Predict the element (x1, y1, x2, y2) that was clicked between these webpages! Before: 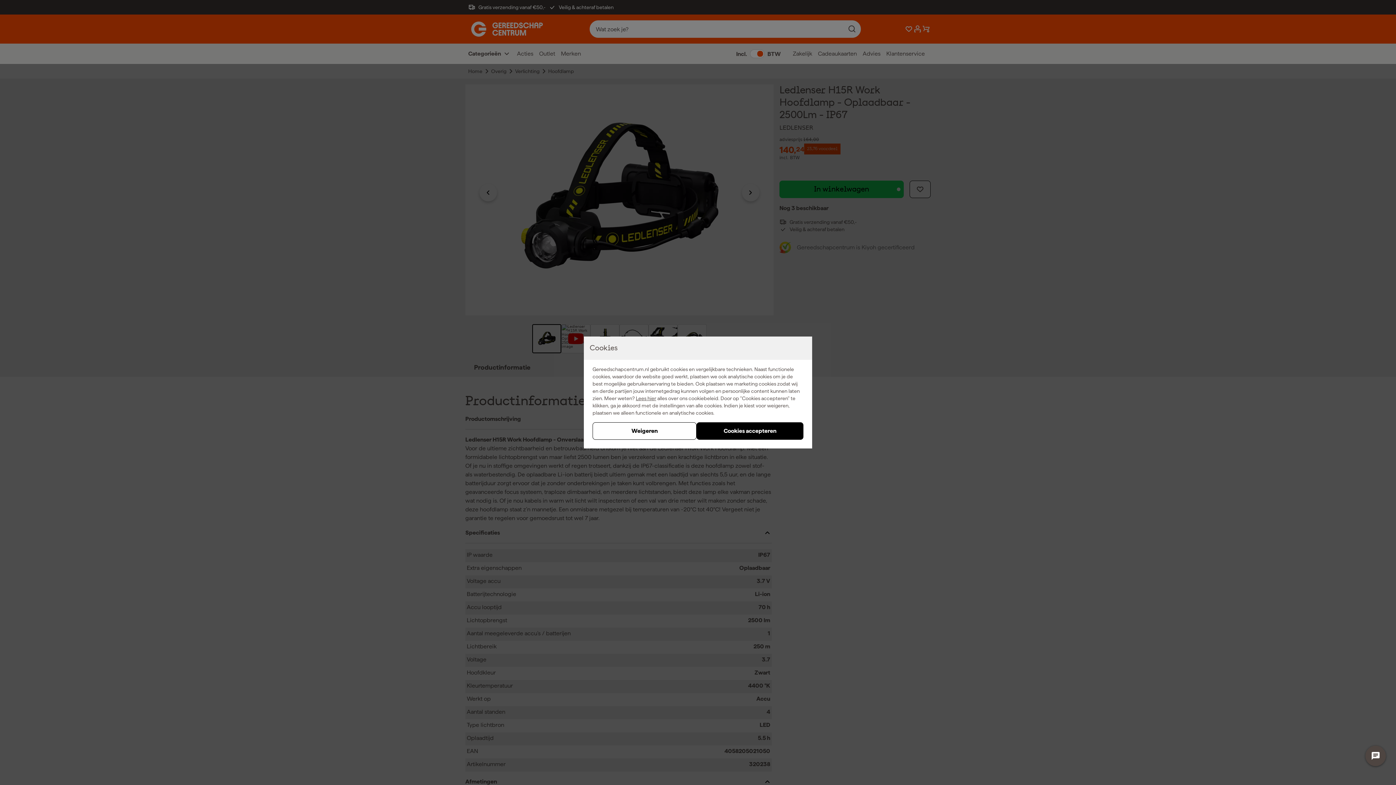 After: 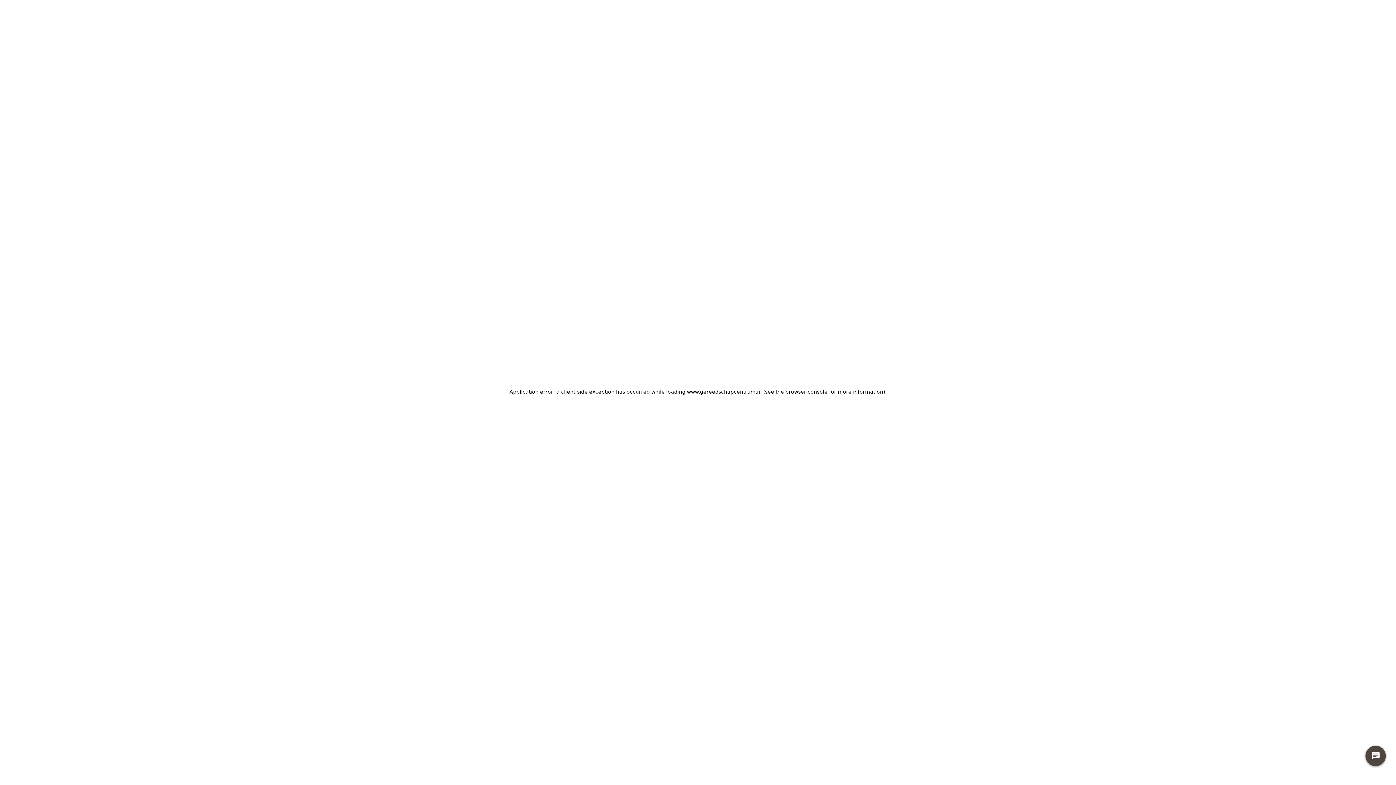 Action: bbox: (636, 395, 656, 401) label: Lees hier